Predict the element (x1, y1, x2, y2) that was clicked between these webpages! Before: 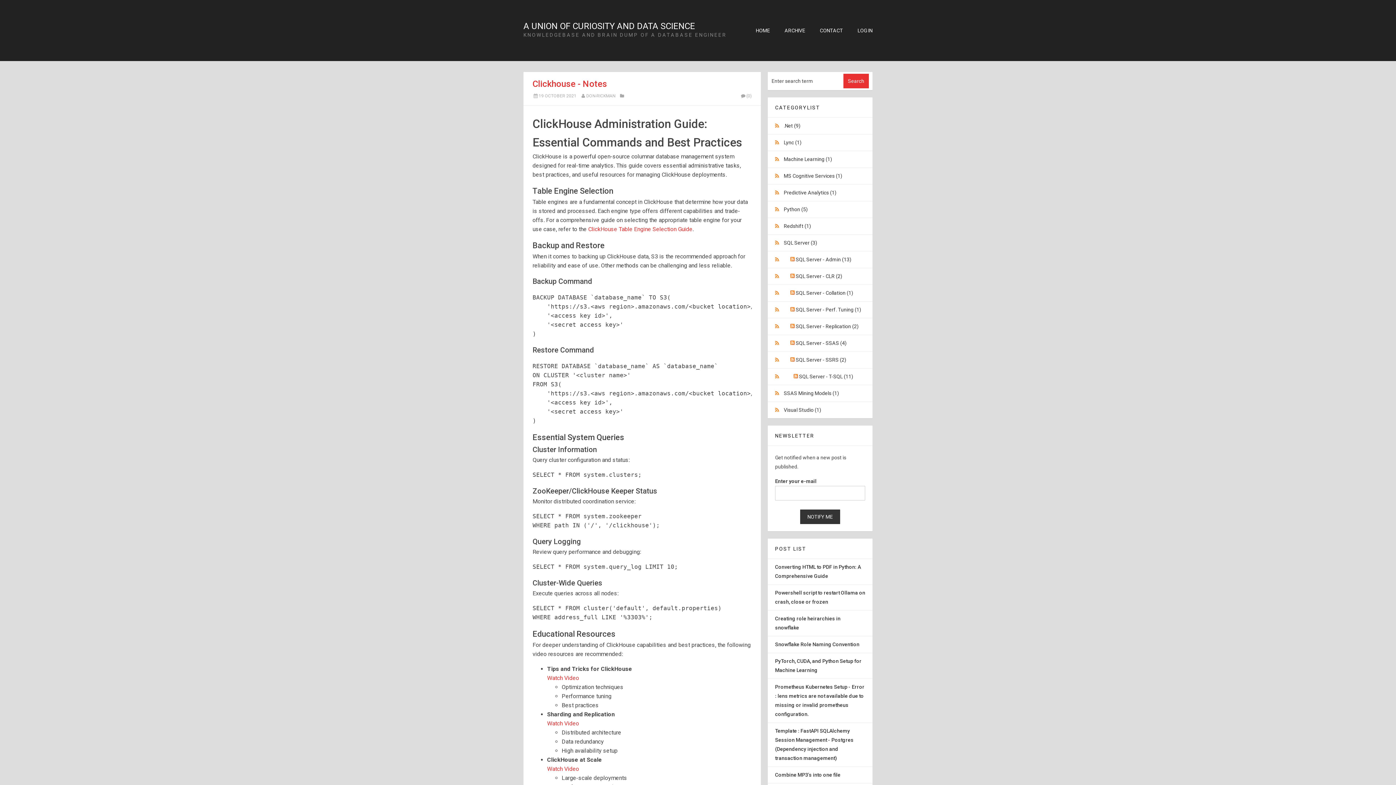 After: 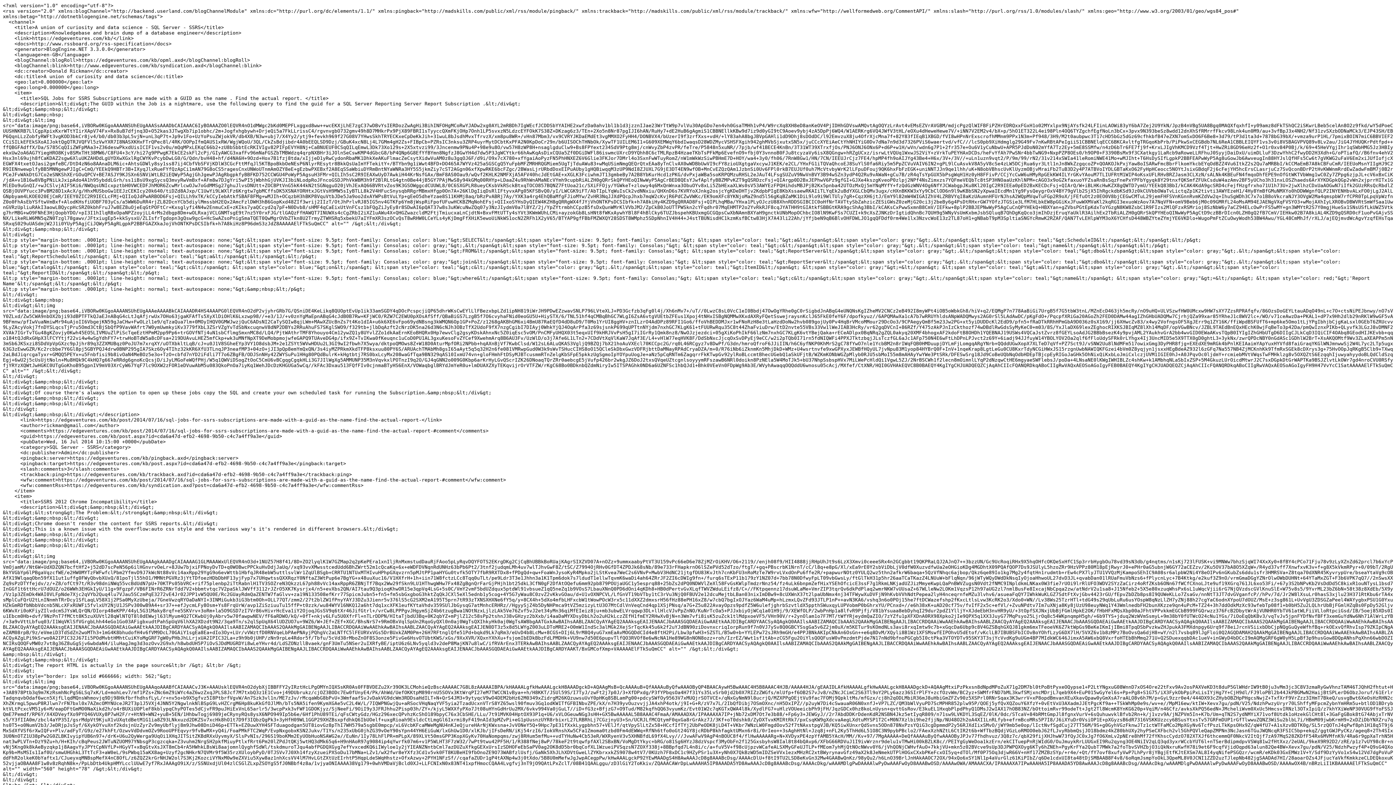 Action: label:   bbox: (790, 357, 796, 362)